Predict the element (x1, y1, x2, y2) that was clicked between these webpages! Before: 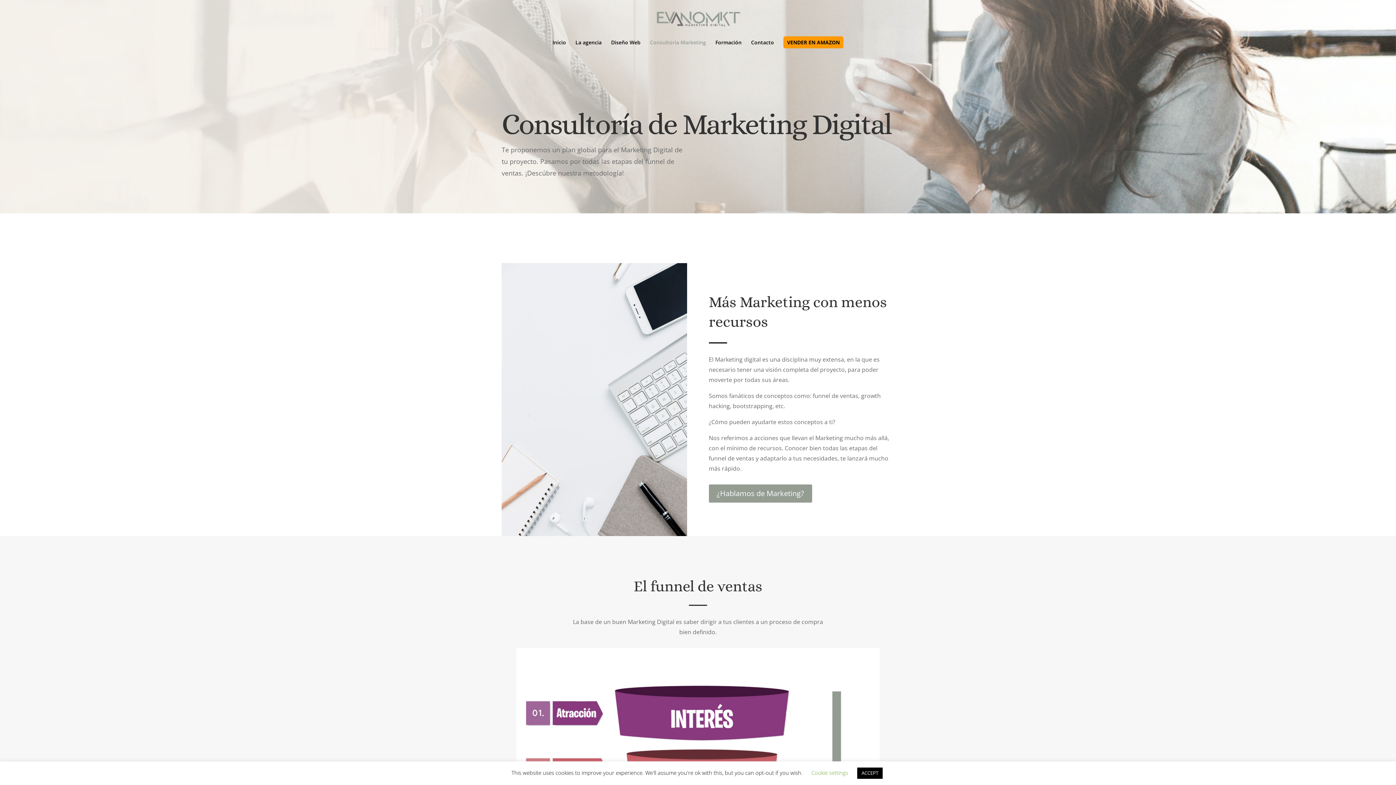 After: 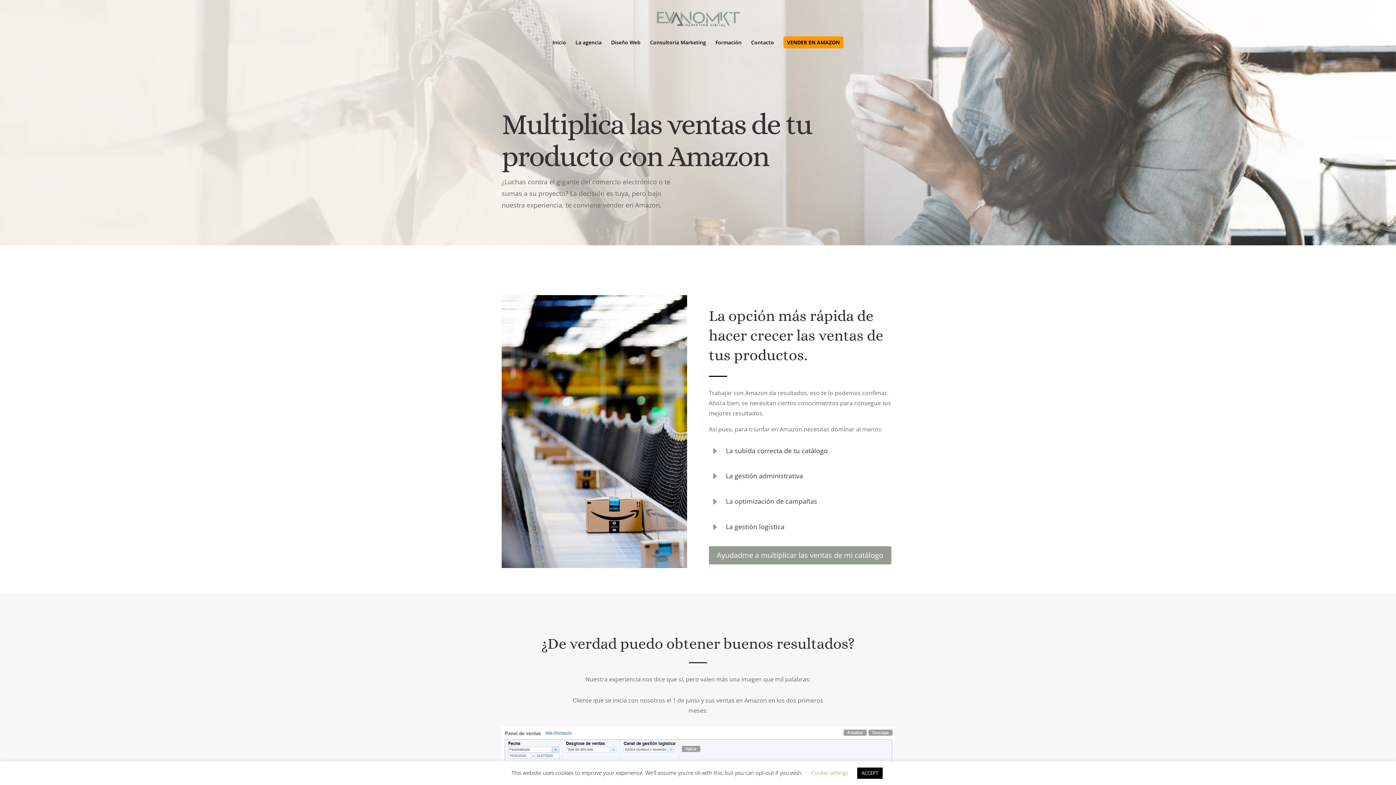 Action: bbox: (787, 40, 840, 55) label: VENDER EN AMAZON